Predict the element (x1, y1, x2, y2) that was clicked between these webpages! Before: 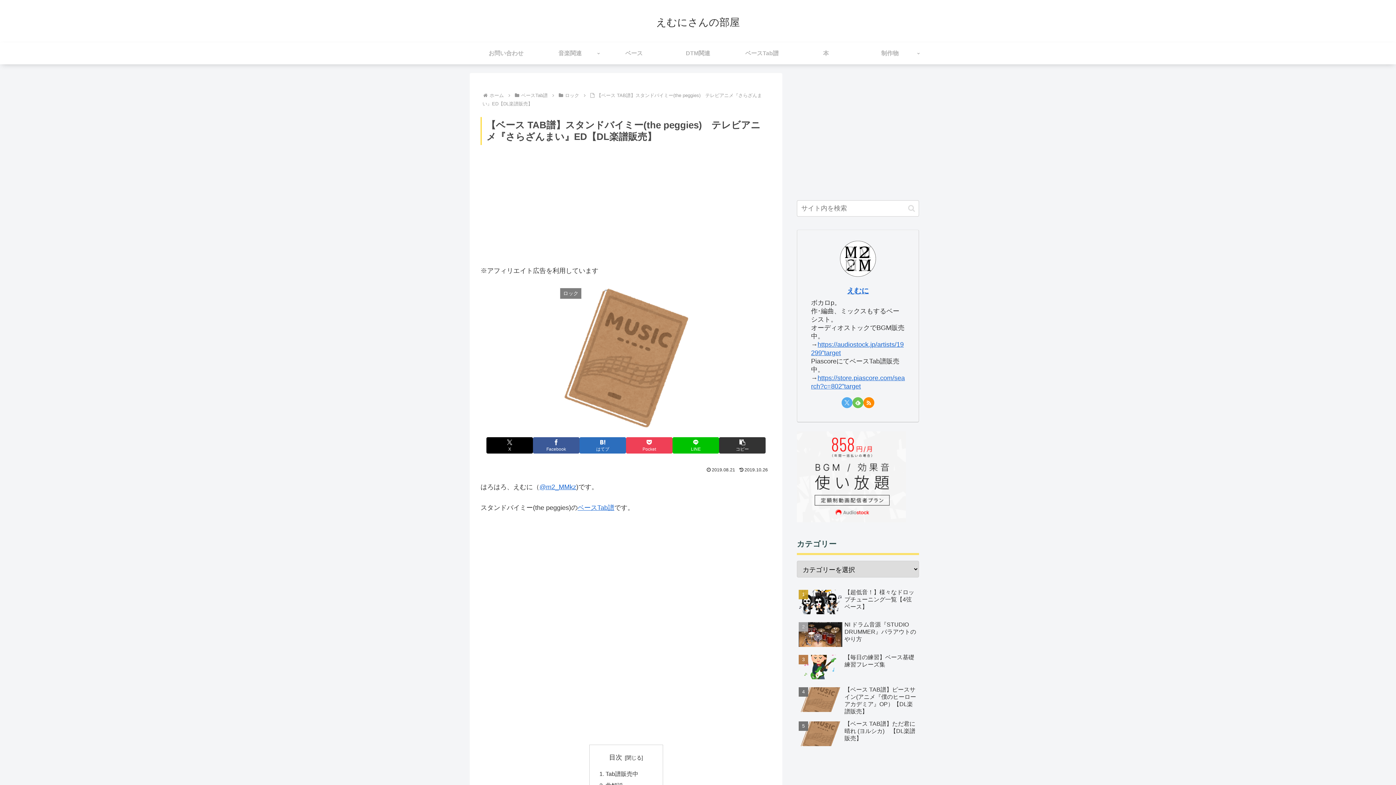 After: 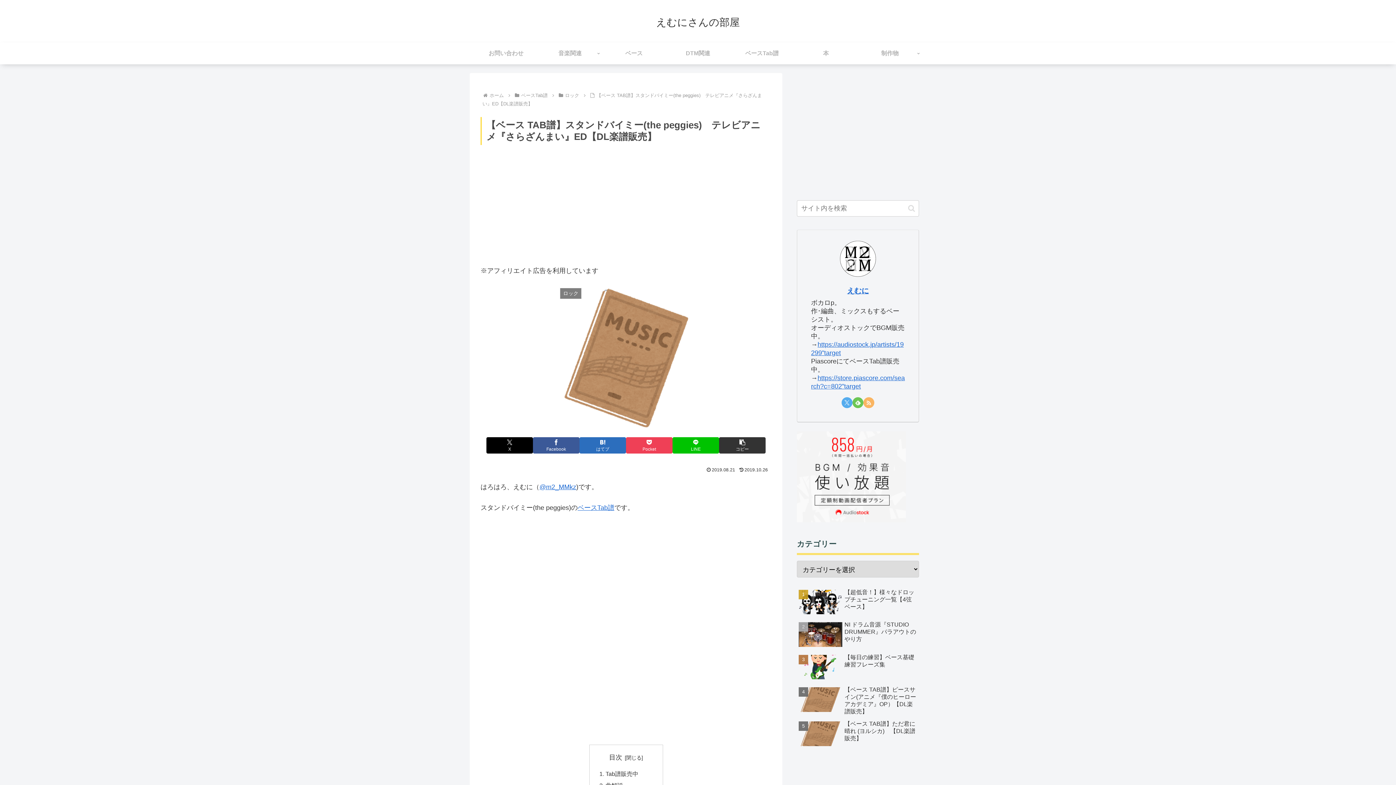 Action: bbox: (863, 286, 874, 297) label: RSSで更新情報を購読